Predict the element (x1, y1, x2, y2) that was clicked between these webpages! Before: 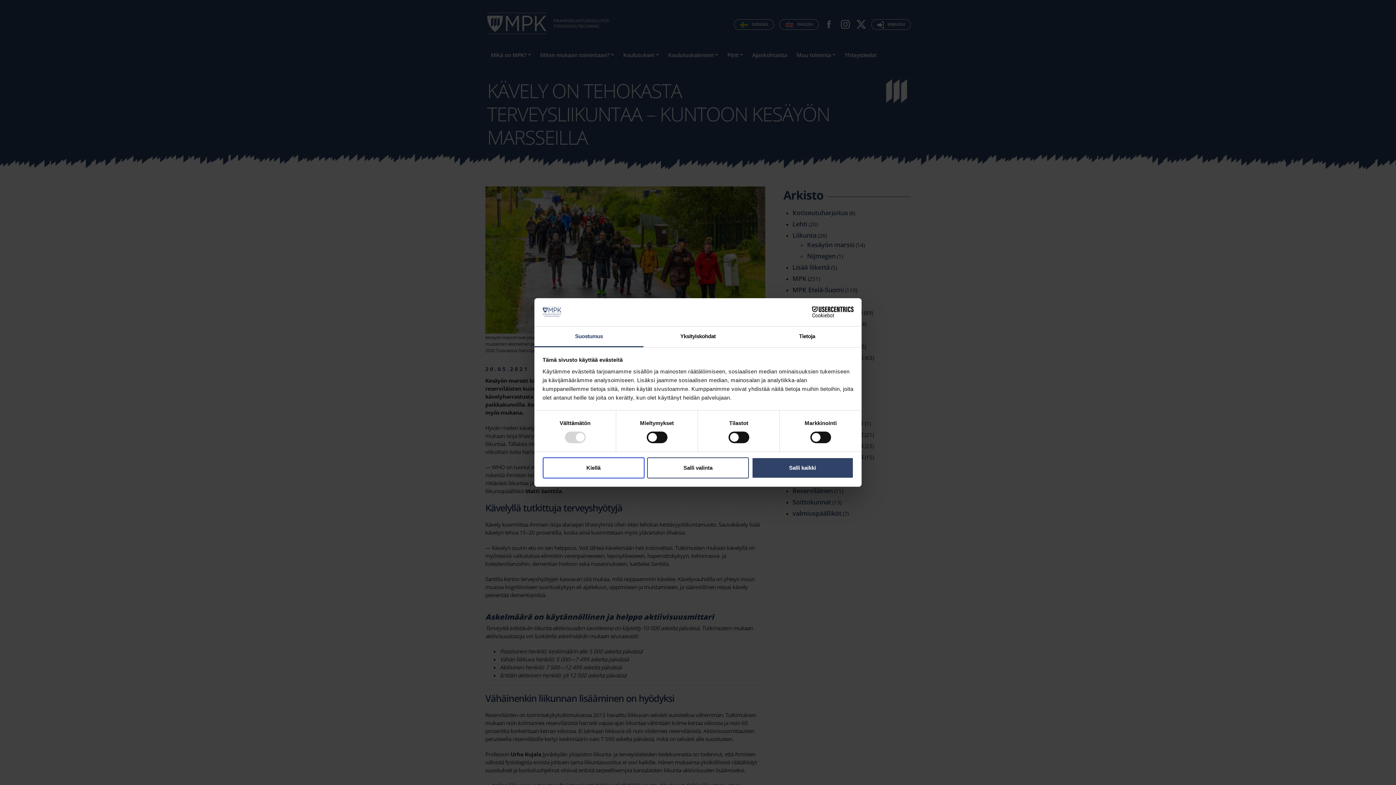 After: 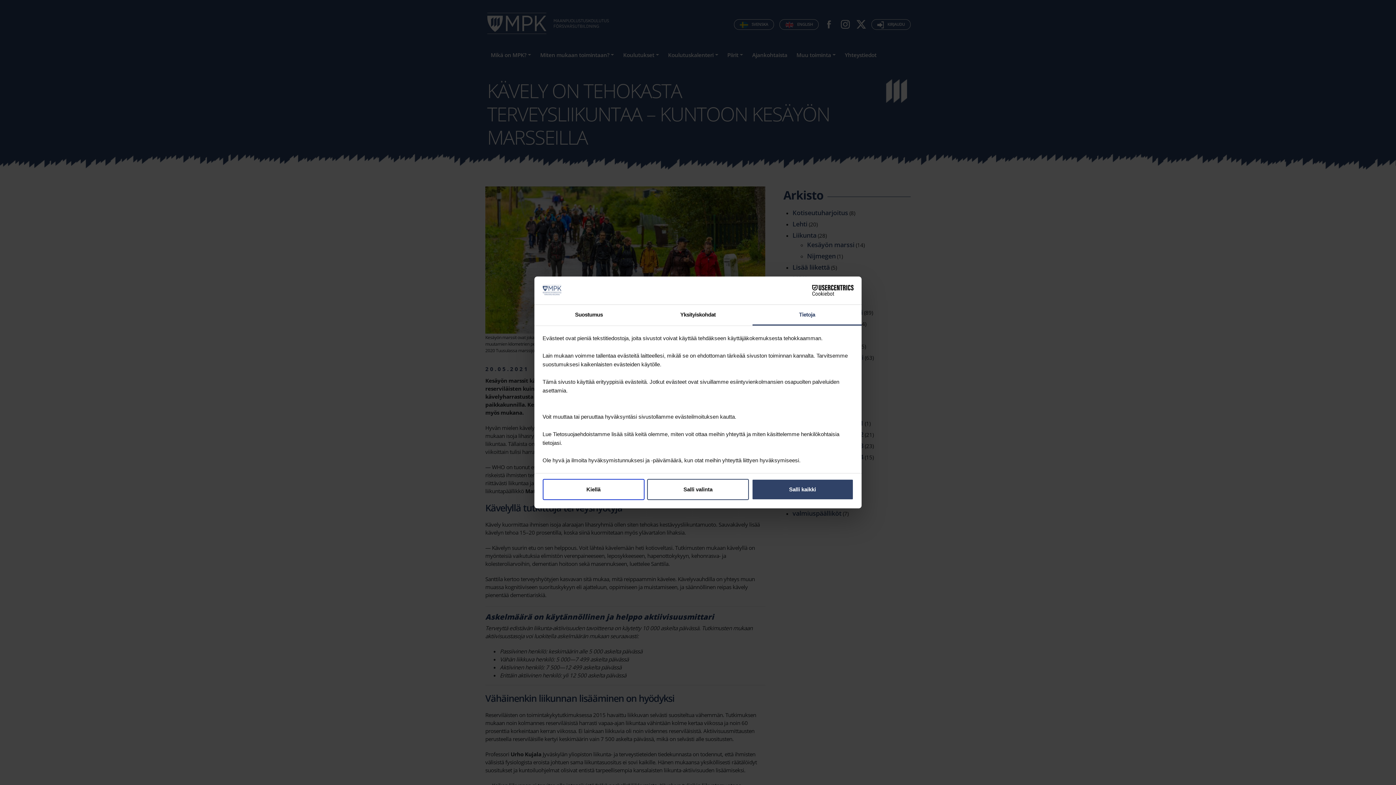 Action: label: Tietoja bbox: (752, 326, 861, 347)